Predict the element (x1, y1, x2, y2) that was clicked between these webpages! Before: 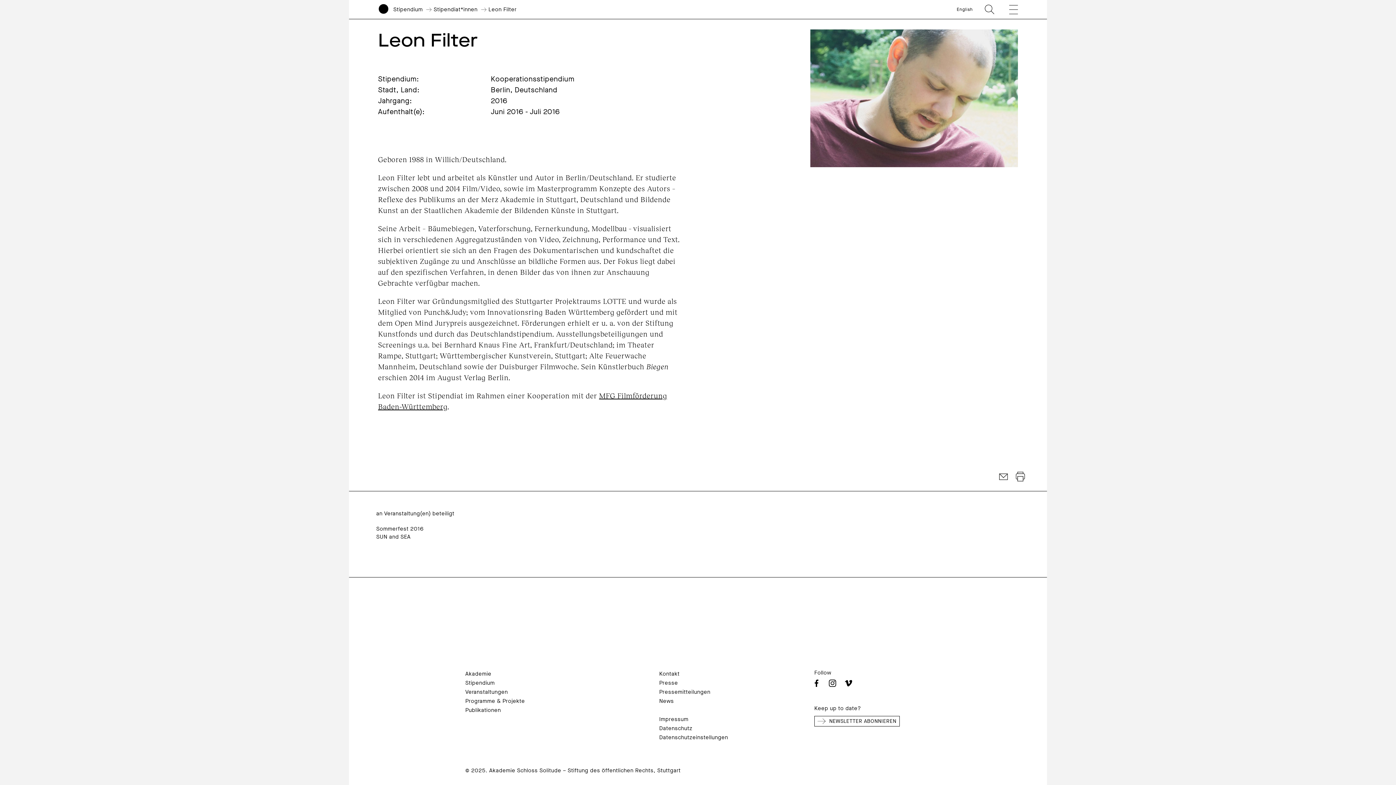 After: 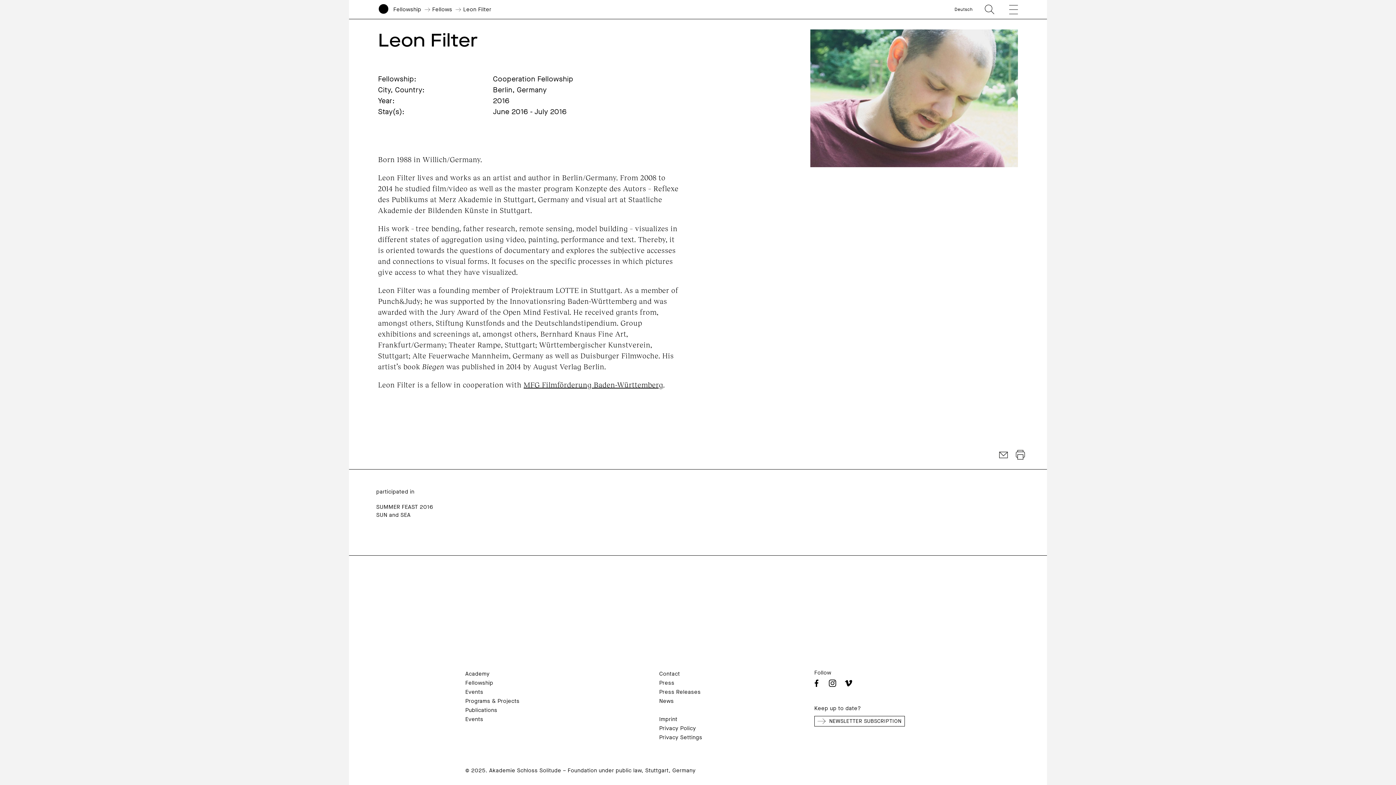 Action: label: English bbox: (957, 0, 973, 18)